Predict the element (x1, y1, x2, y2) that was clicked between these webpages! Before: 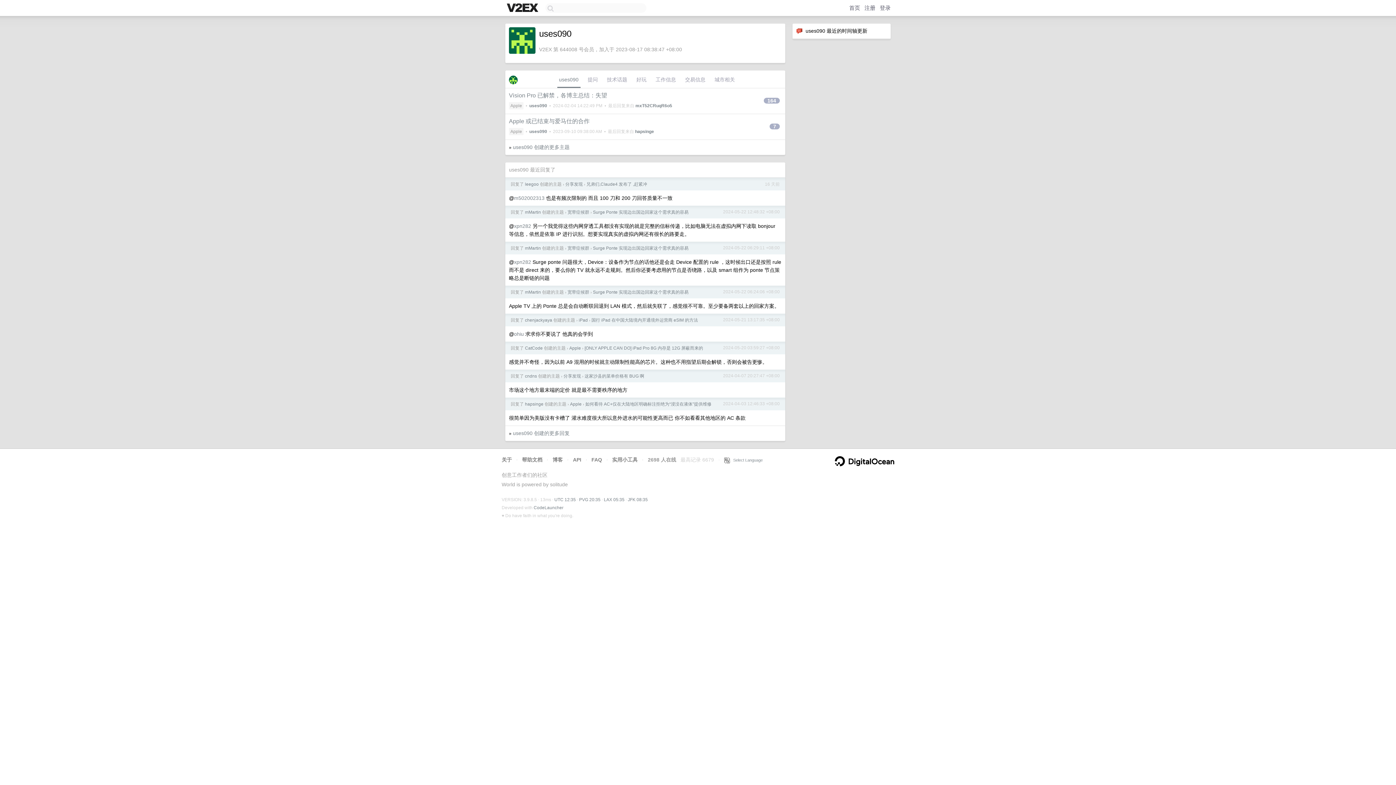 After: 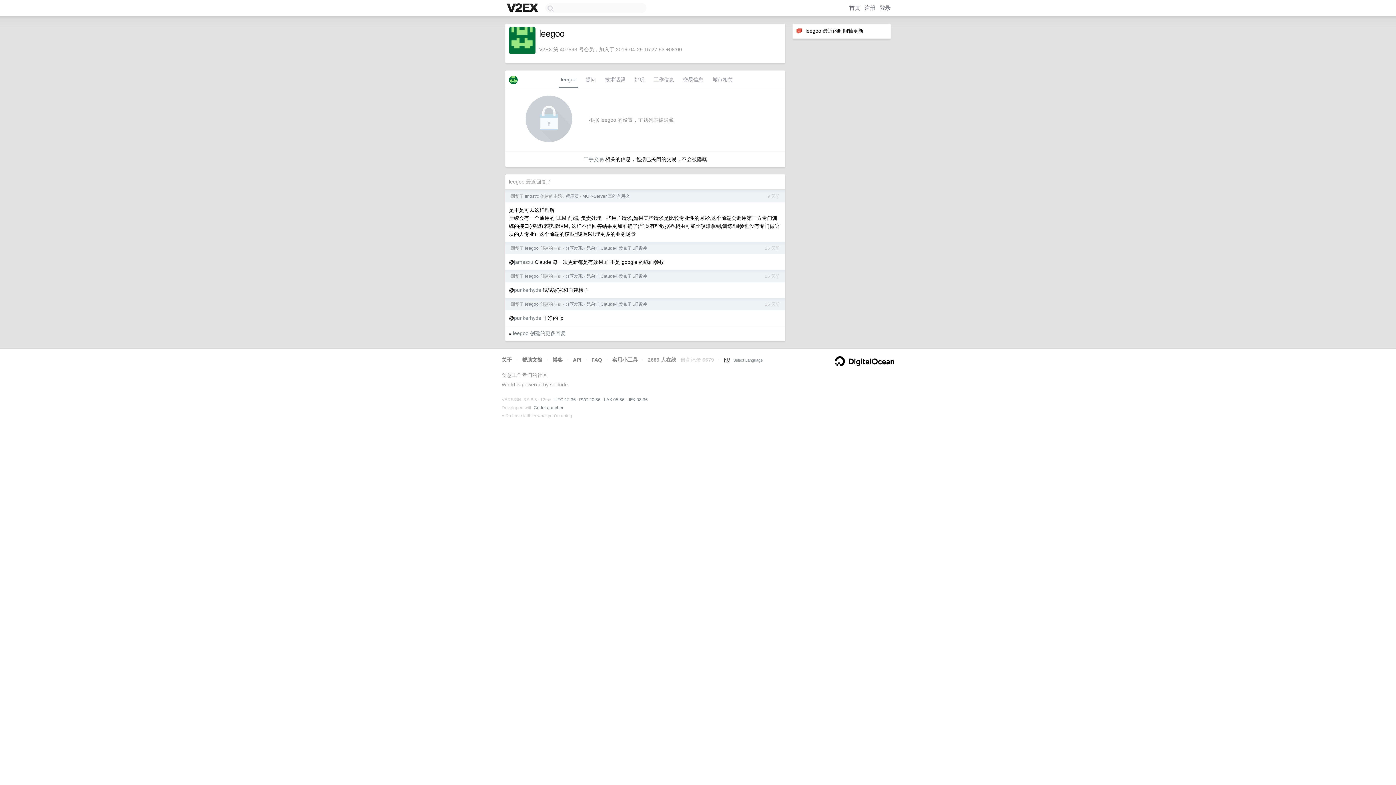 Action: label: leegoo bbox: (525, 181, 538, 186)